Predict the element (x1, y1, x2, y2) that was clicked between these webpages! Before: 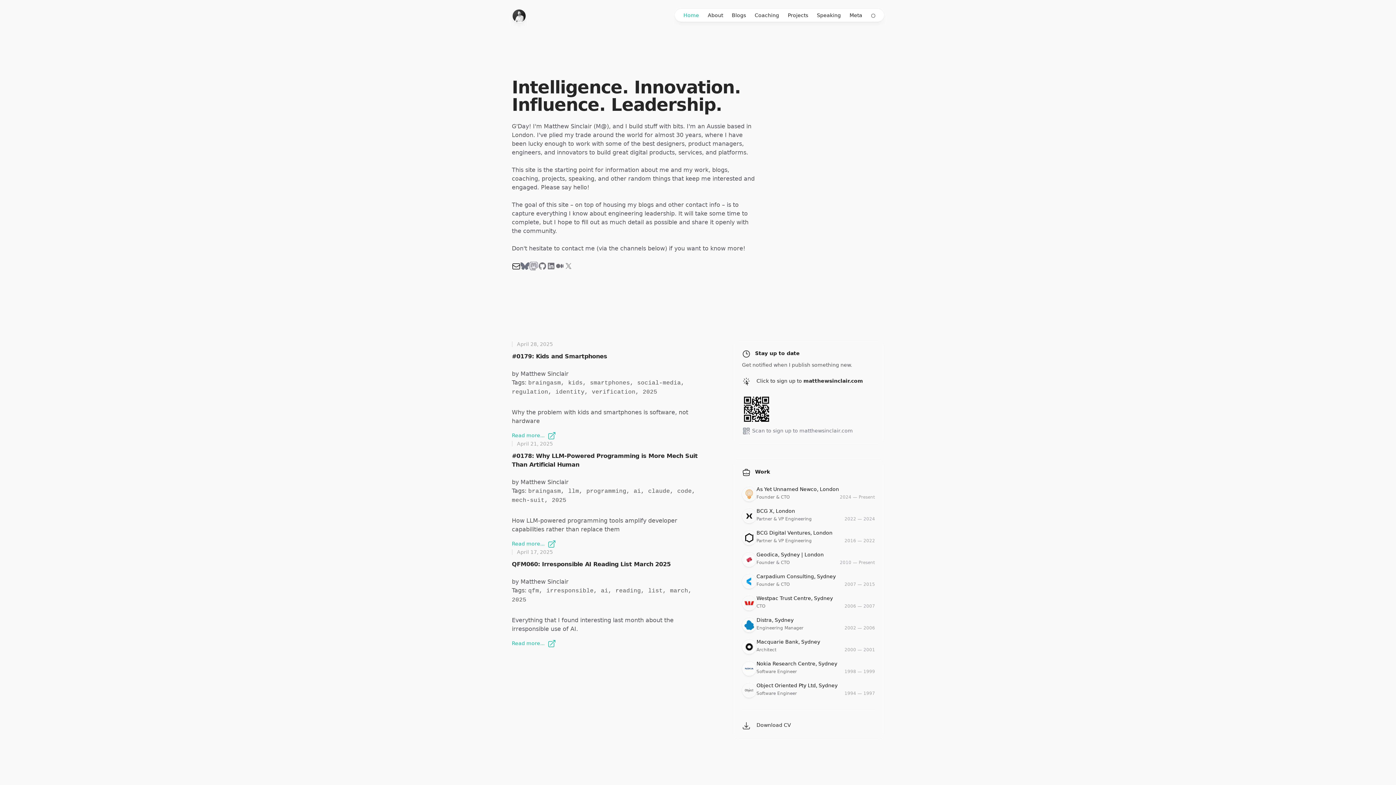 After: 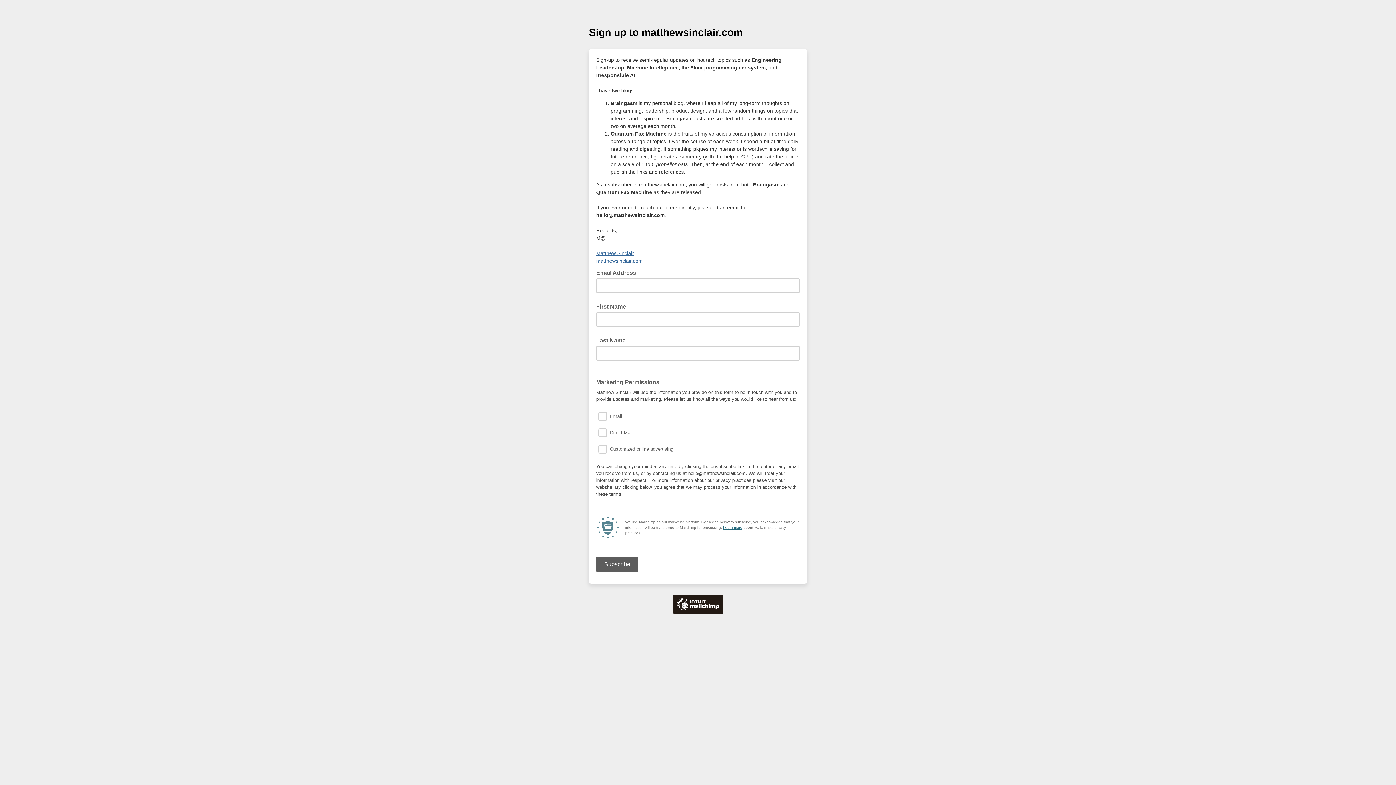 Action: label: Click to sign up to matthewsinclair.com bbox: (742, 377, 863, 386)